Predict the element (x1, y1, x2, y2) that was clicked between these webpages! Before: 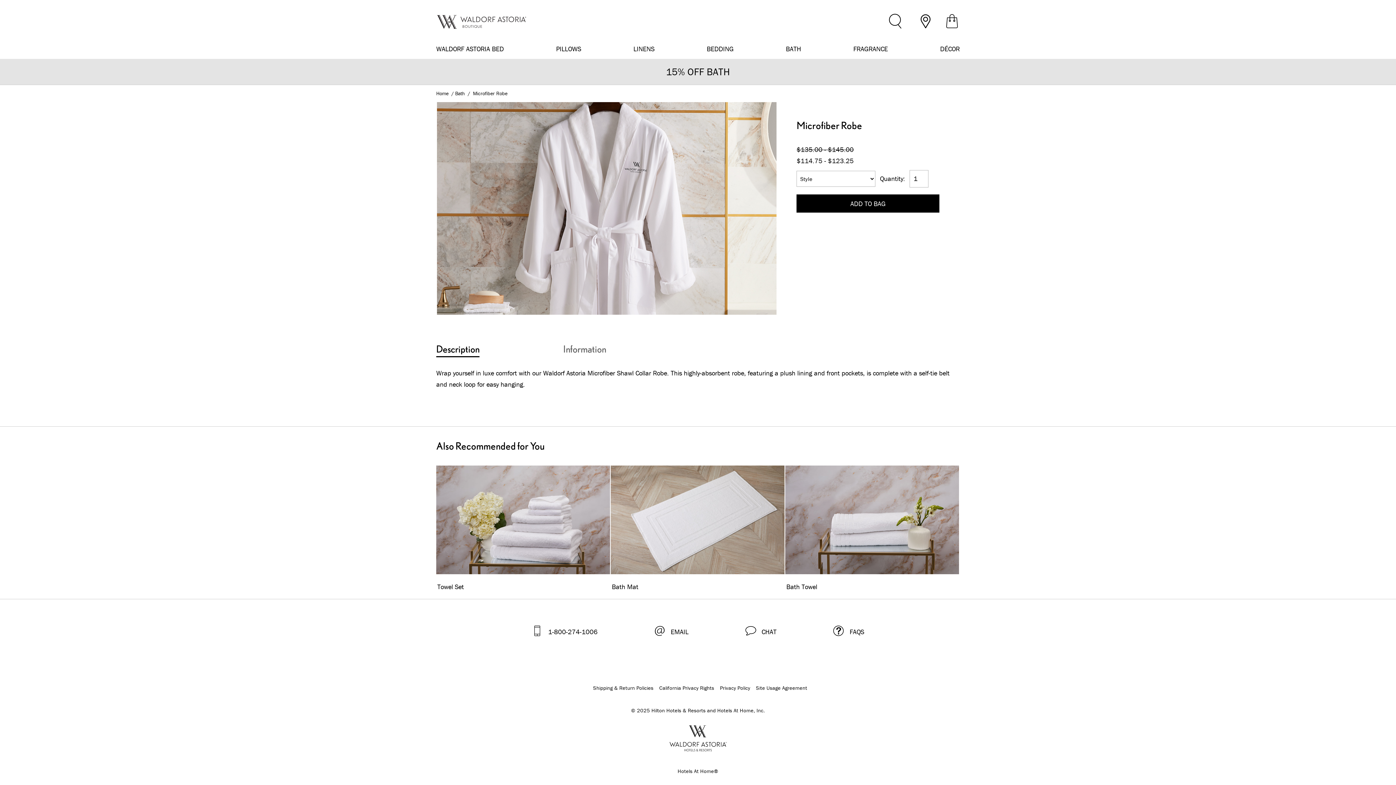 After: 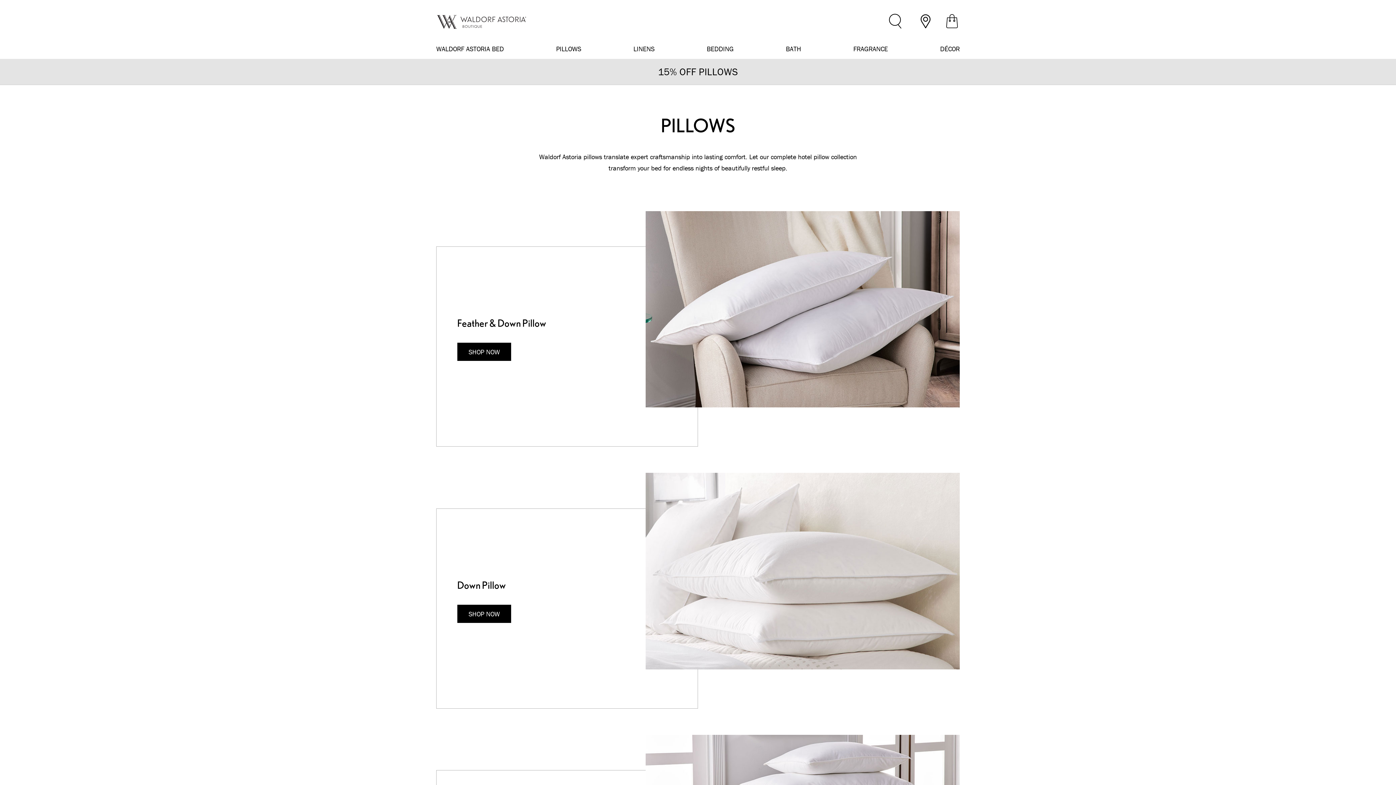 Action: bbox: (556, 44, 581, 53) label: Category pillows